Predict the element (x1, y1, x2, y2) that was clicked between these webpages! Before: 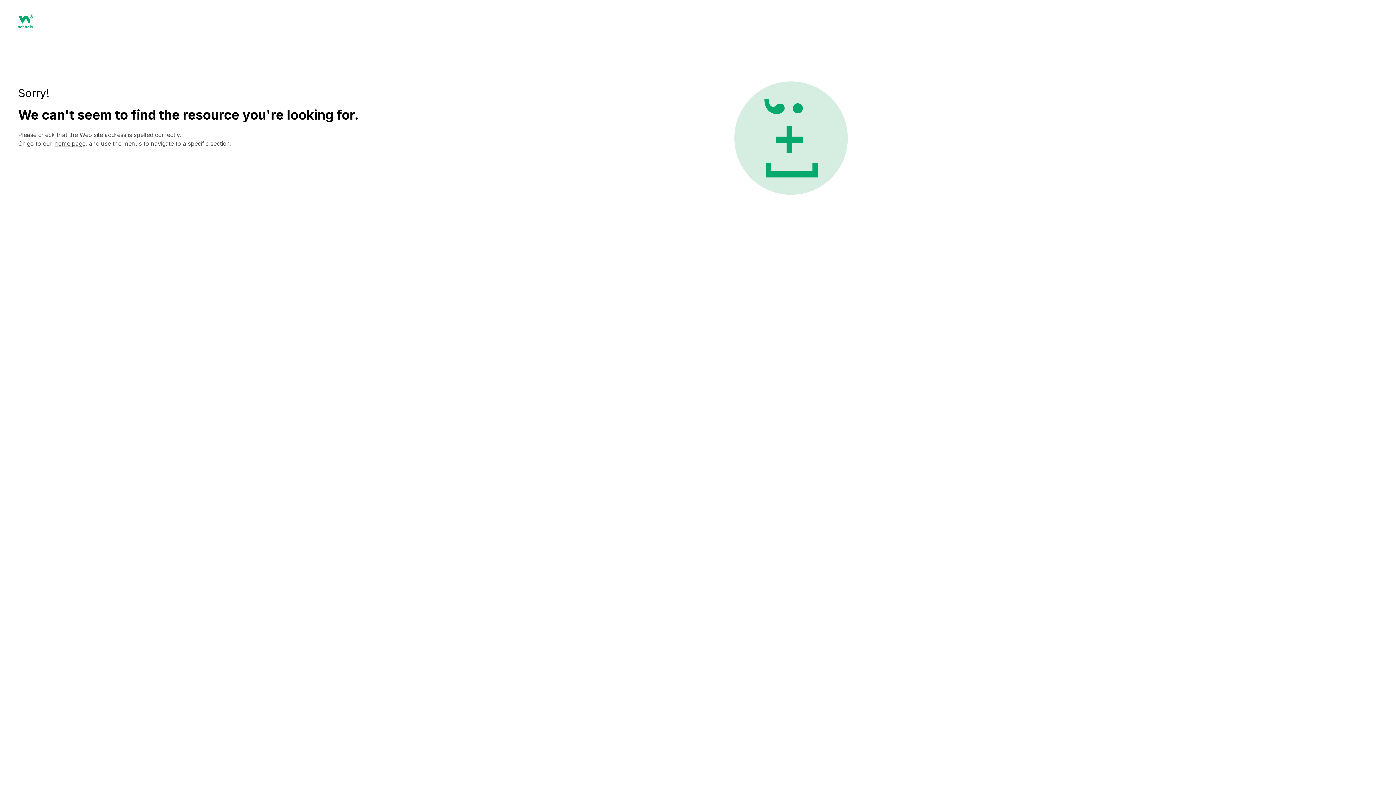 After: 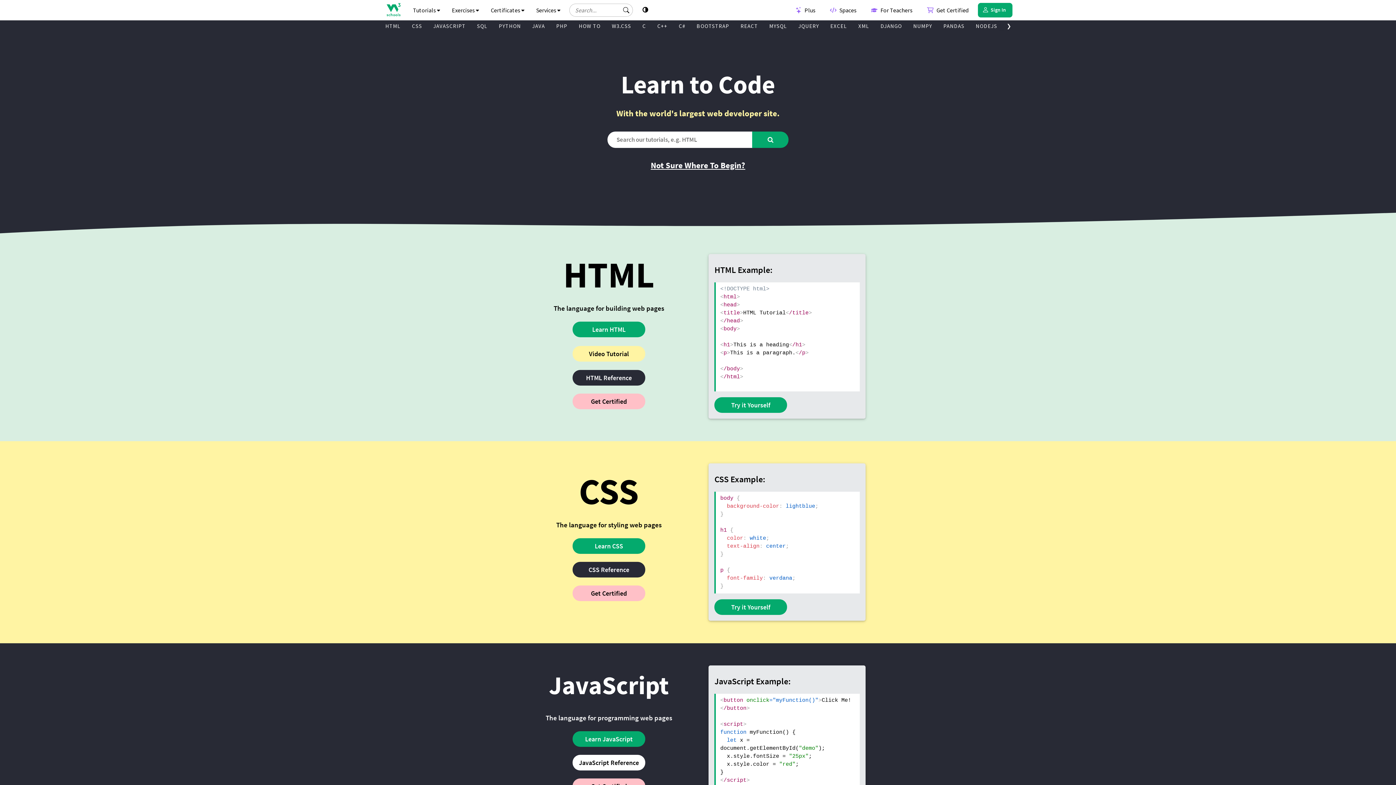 Action: bbox: (18, 22, 32, 29)